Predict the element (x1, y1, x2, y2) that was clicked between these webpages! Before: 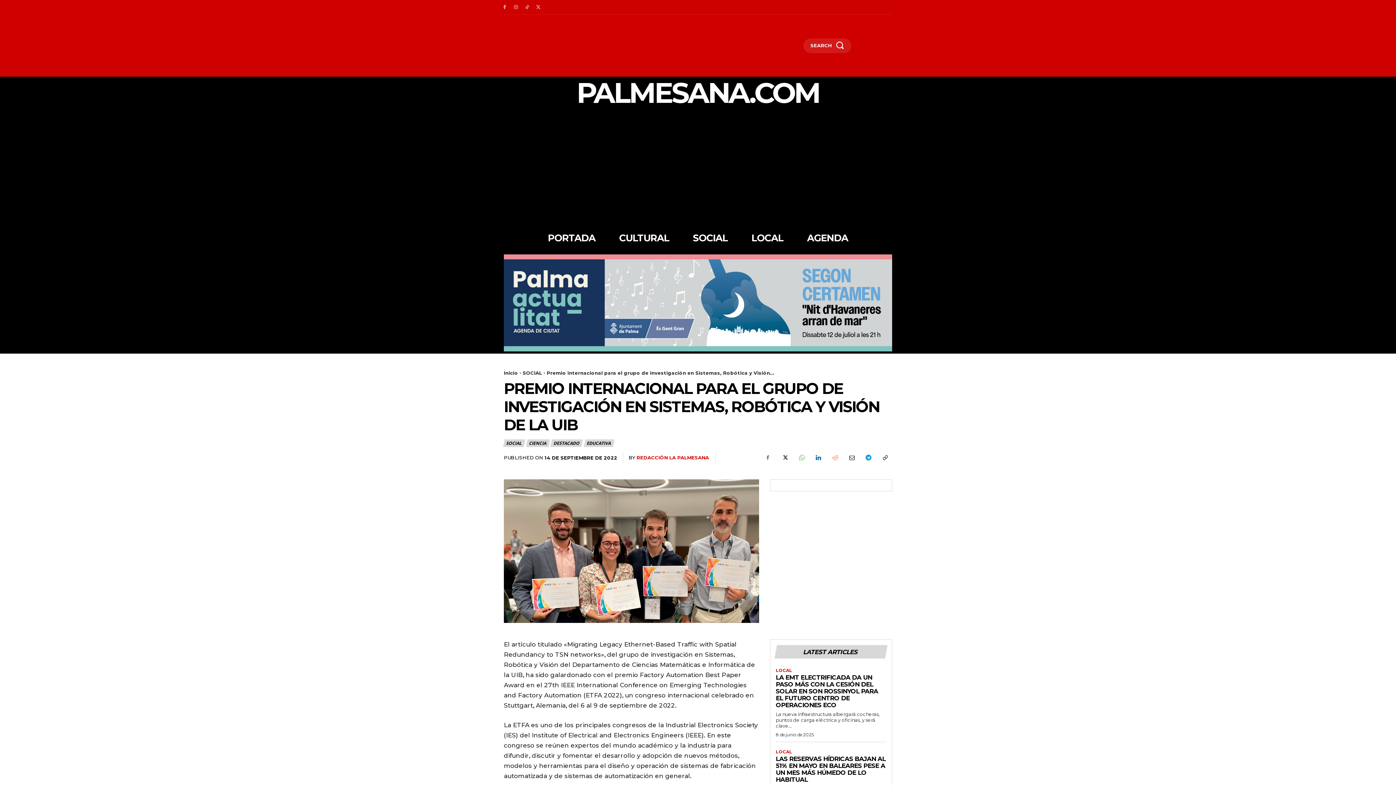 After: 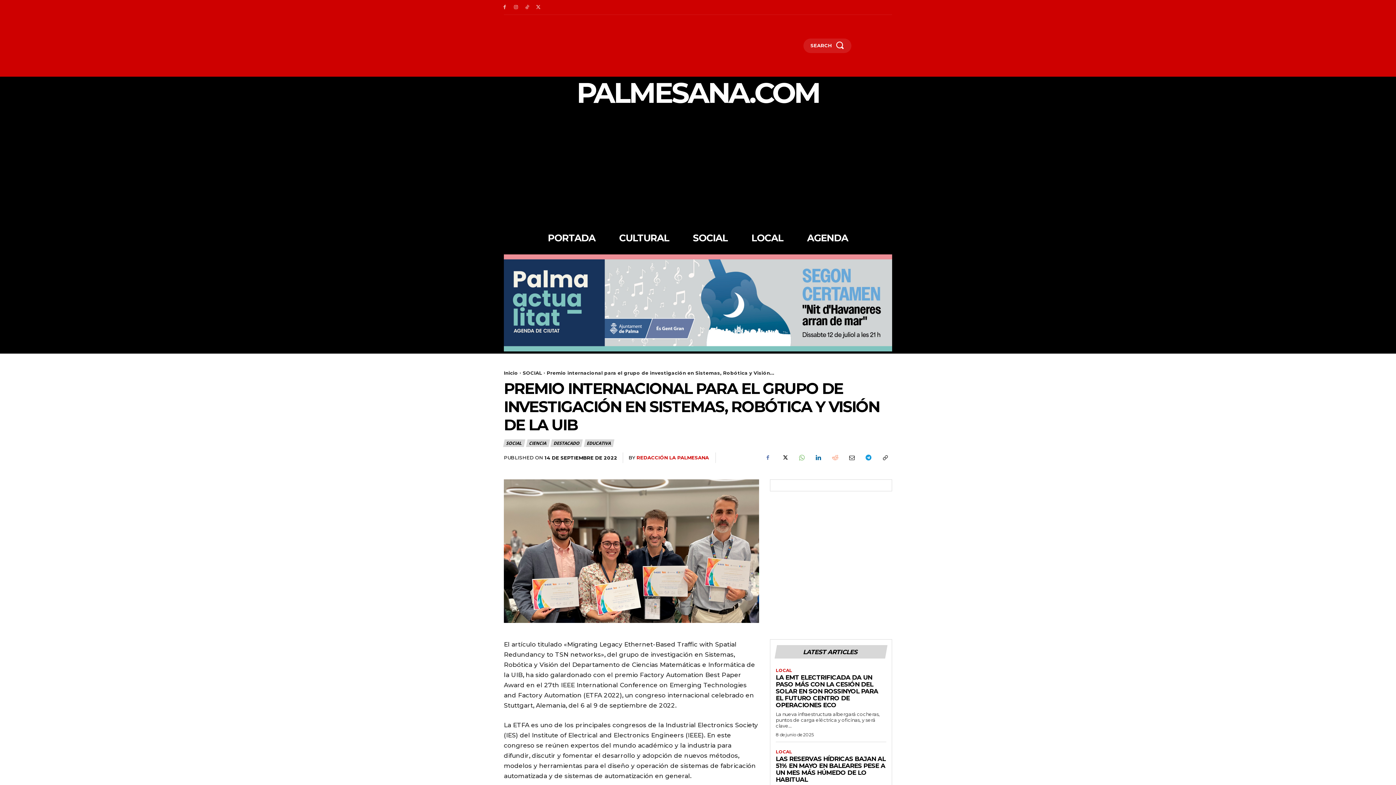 Action: bbox: (504, 254, 892, 351)